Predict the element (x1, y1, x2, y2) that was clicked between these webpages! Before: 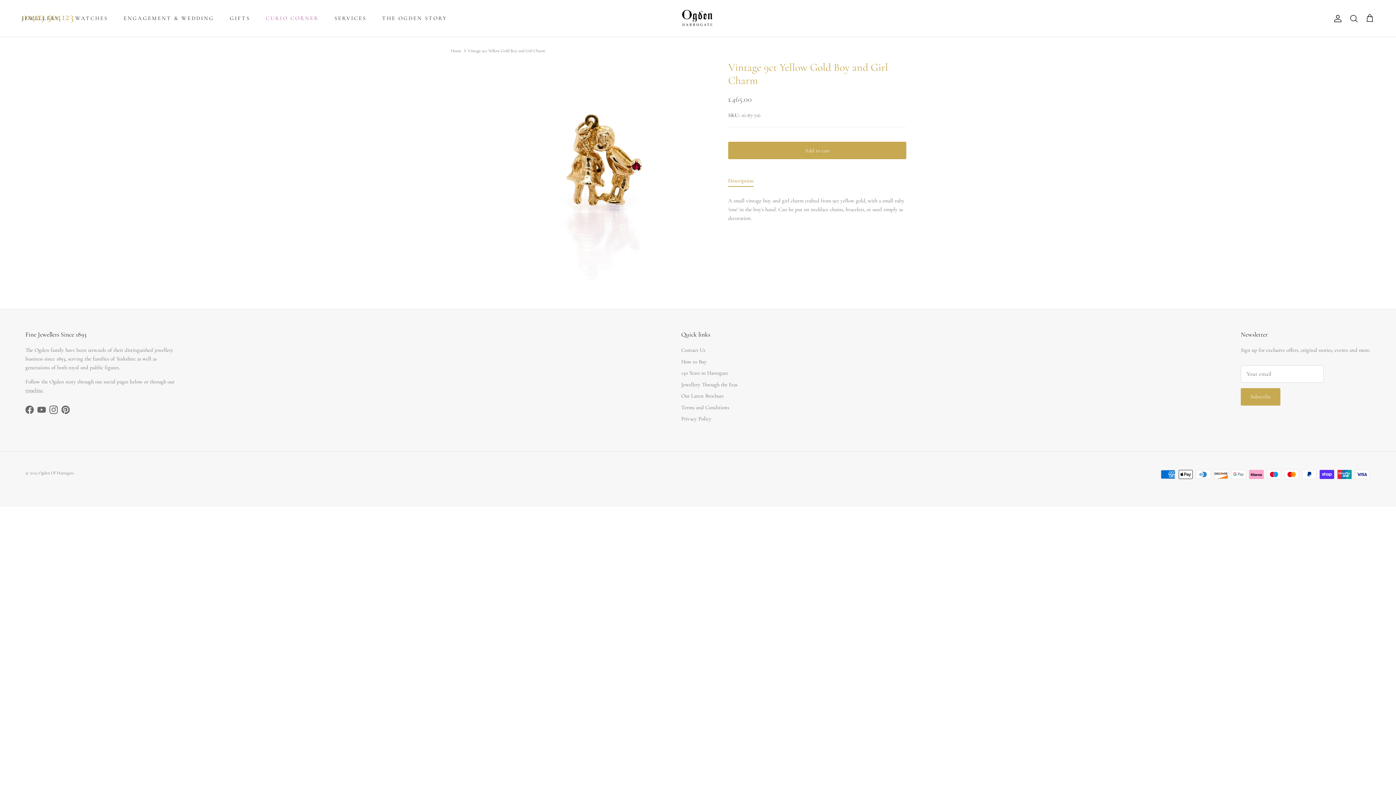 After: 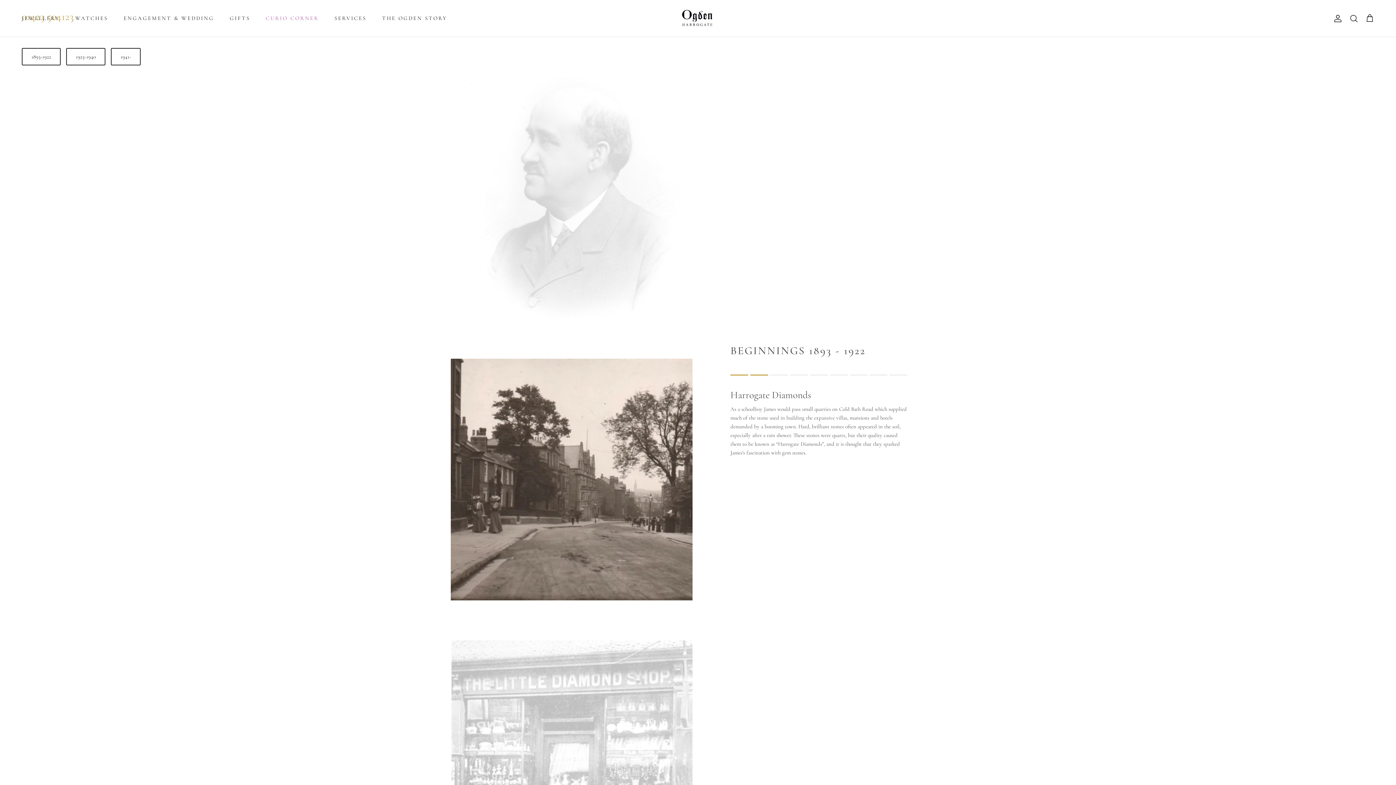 Action: bbox: (25, 387, 42, 393) label: timeline